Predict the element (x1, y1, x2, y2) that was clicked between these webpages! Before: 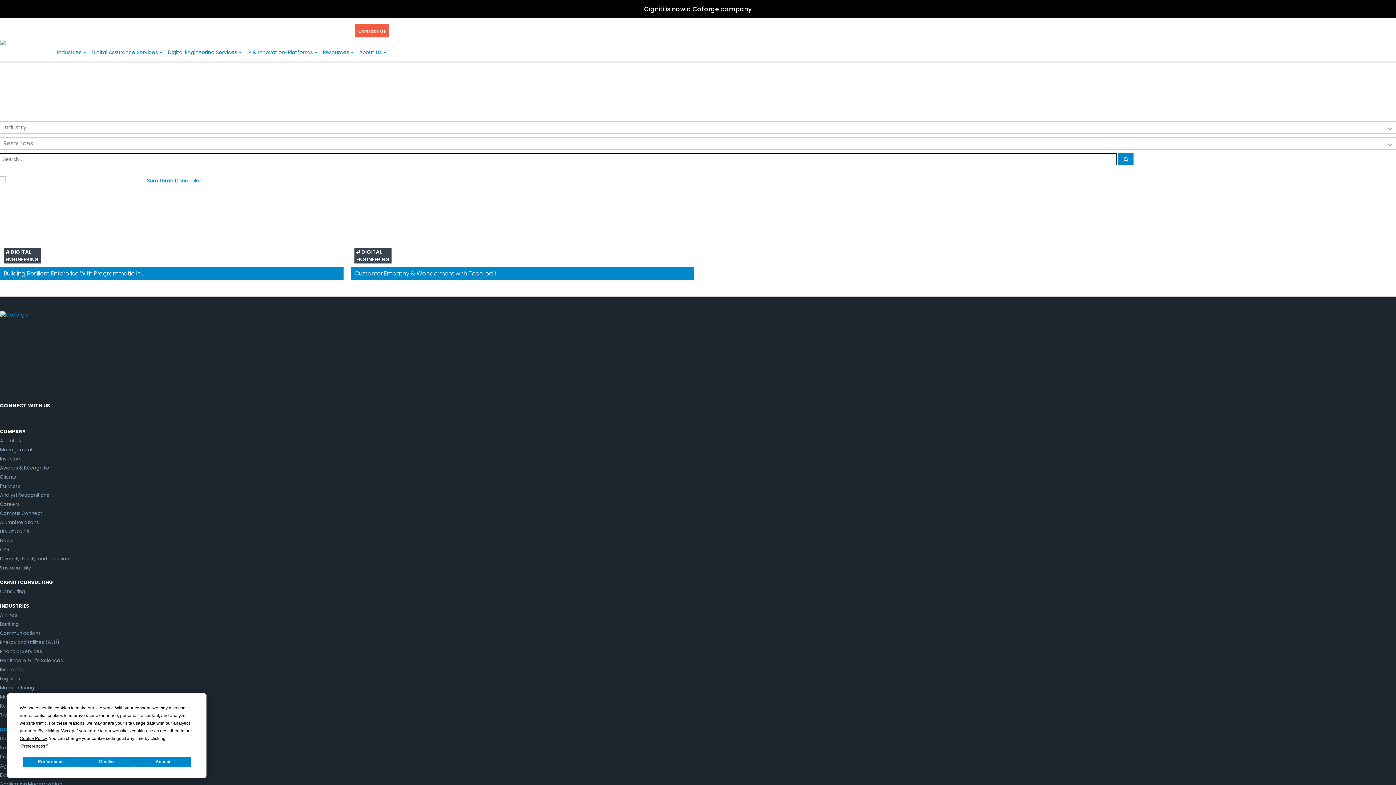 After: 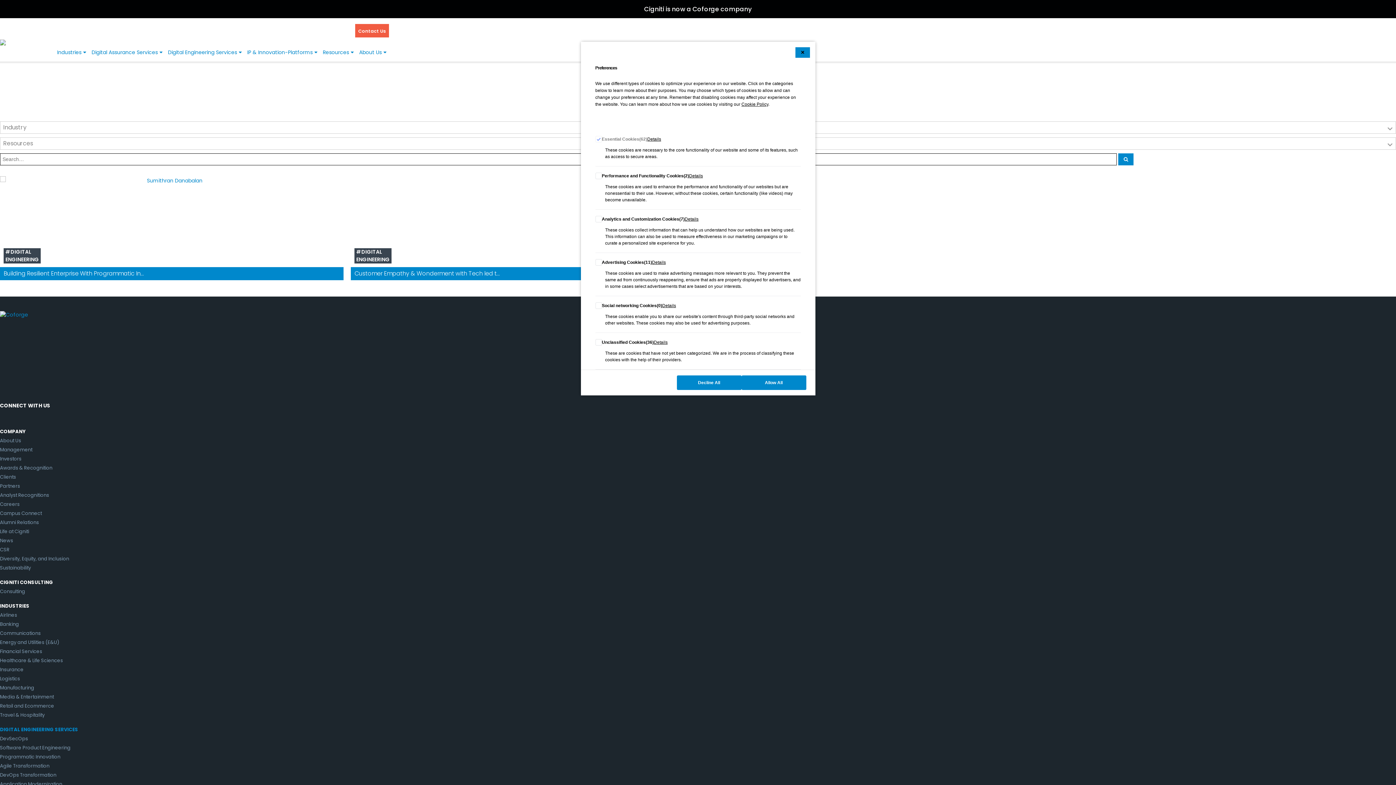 Action: bbox: (22, 757, 78, 767) label: Preferences